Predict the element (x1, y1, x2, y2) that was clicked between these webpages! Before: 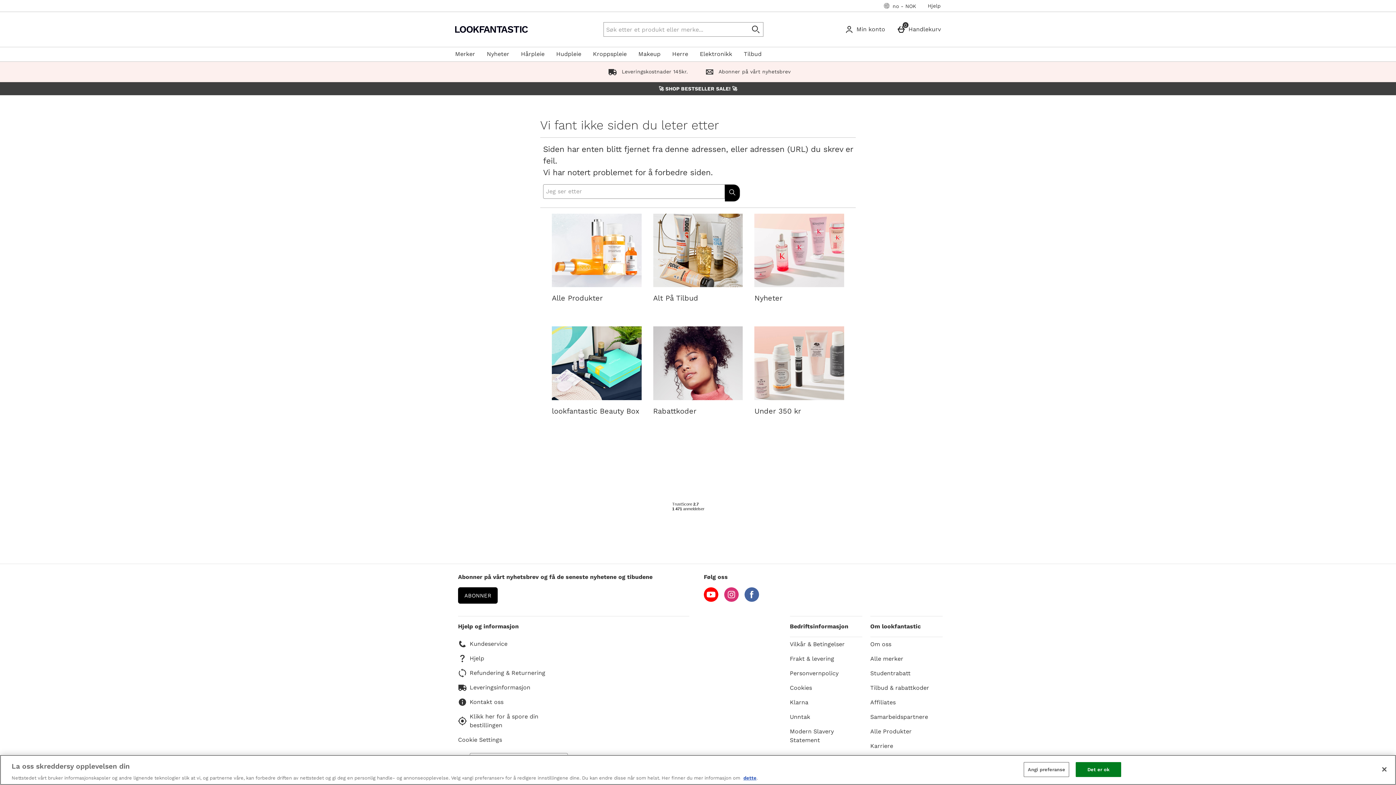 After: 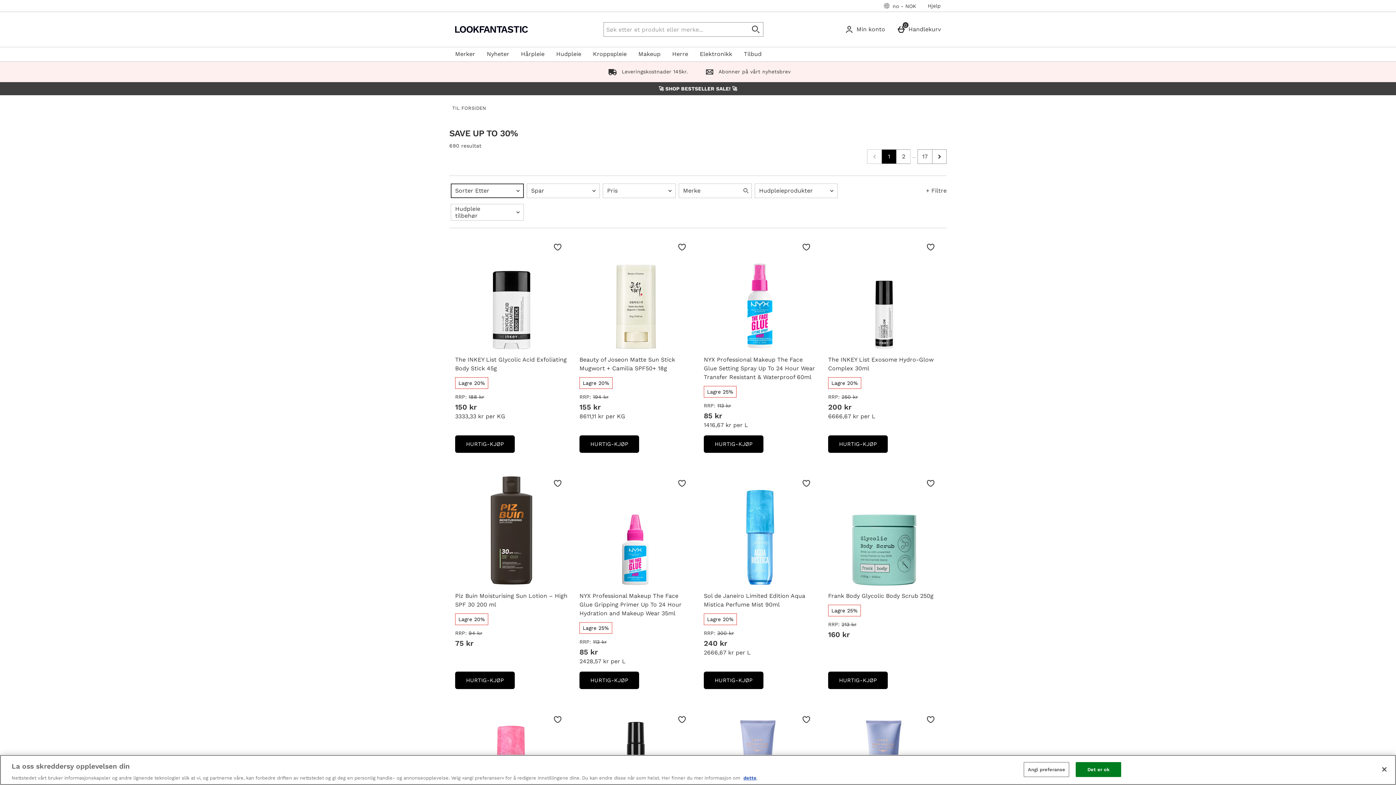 Action: label: 🚀 SHOP BESTSELLER SALE! 🚀 bbox: (0, 82, 1396, 95)